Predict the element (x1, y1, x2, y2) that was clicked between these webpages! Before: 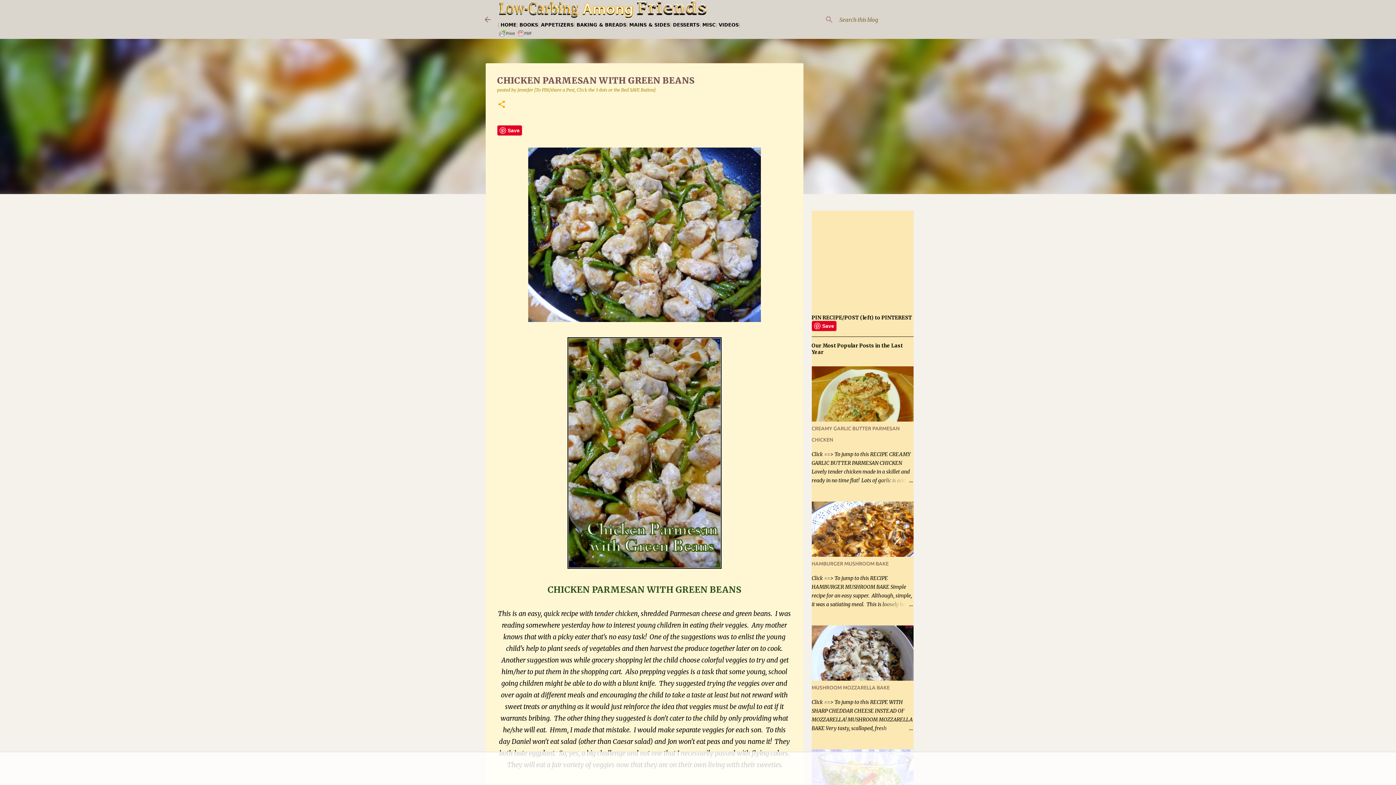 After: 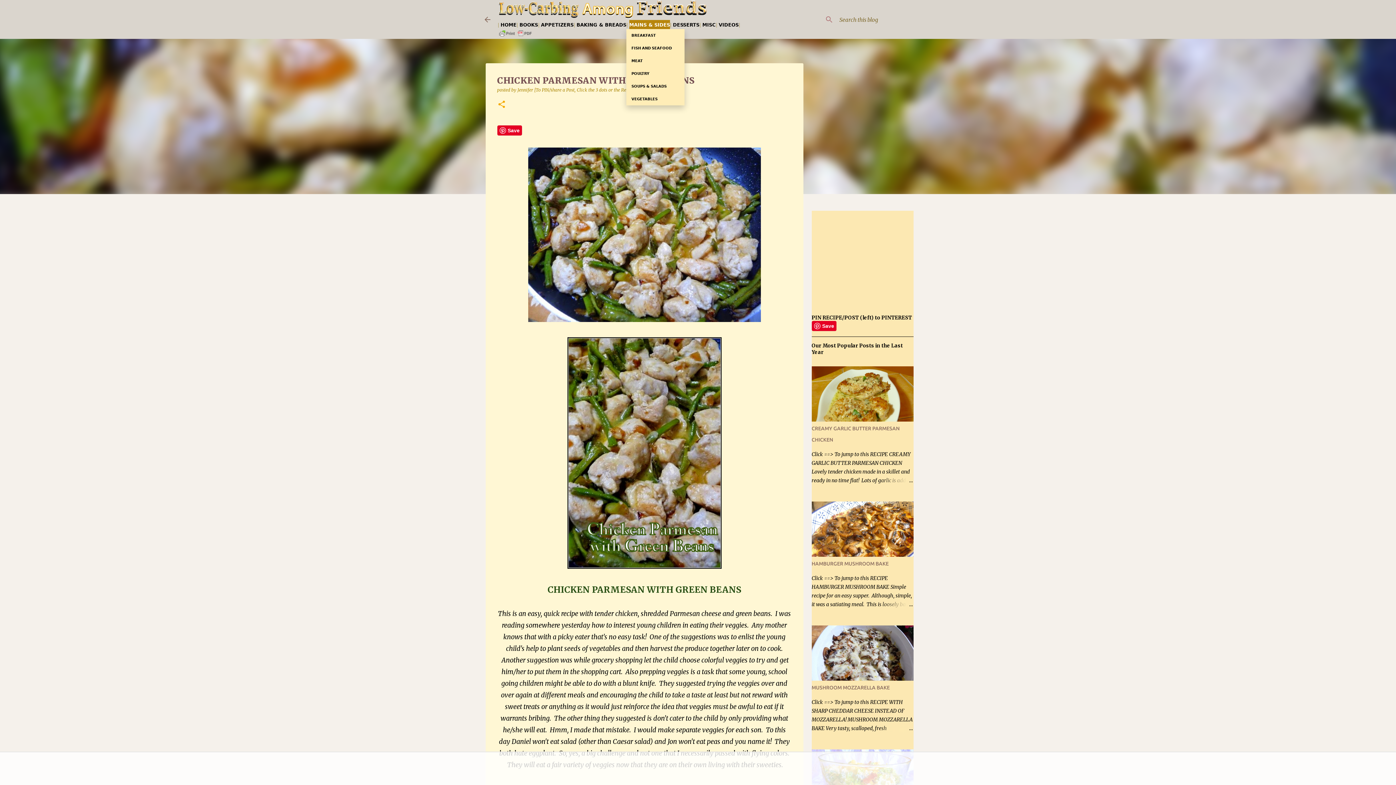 Action: label: MAINS & SIDES bbox: (629, 20, 670, 29)